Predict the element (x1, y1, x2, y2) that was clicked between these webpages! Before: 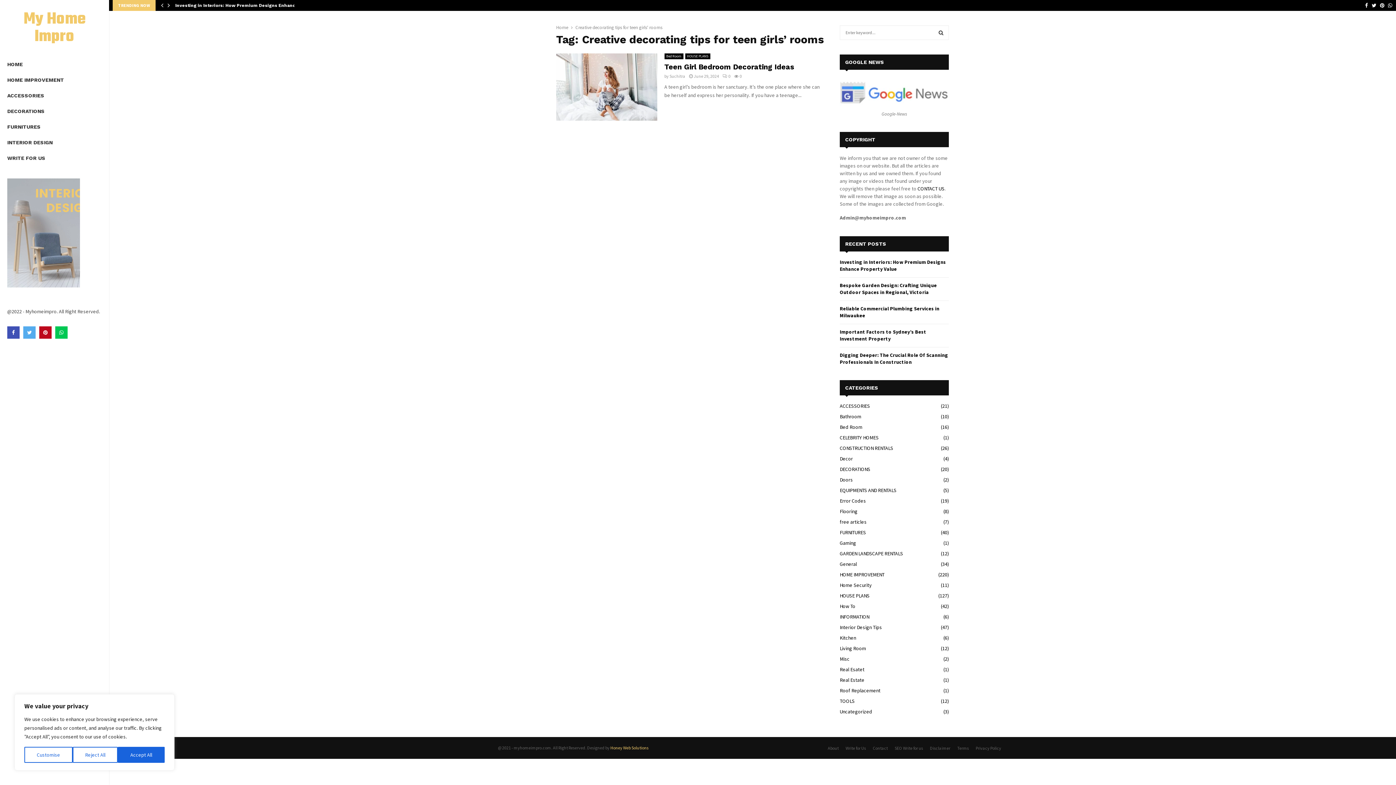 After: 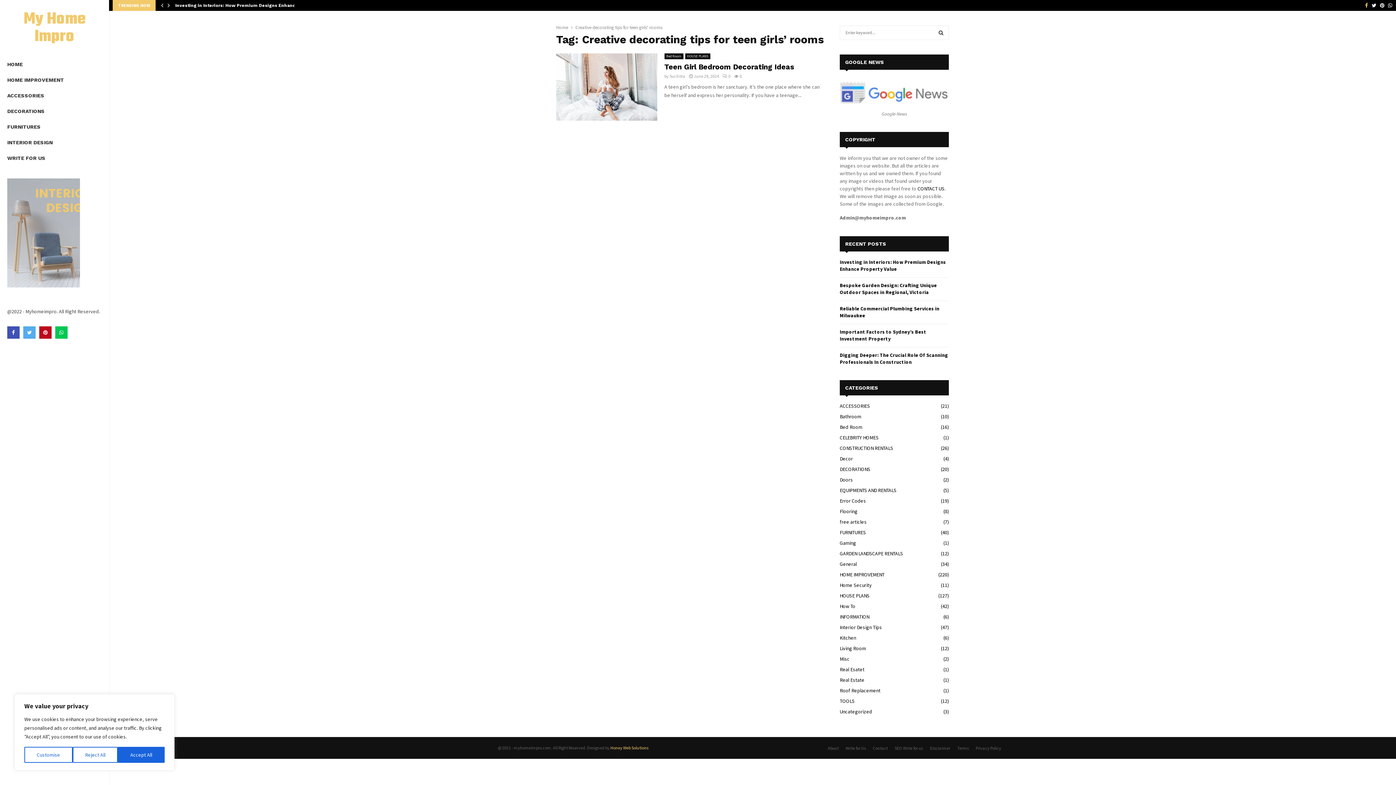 Action: bbox: (1365, 0, 1368, 10) label: Facebook